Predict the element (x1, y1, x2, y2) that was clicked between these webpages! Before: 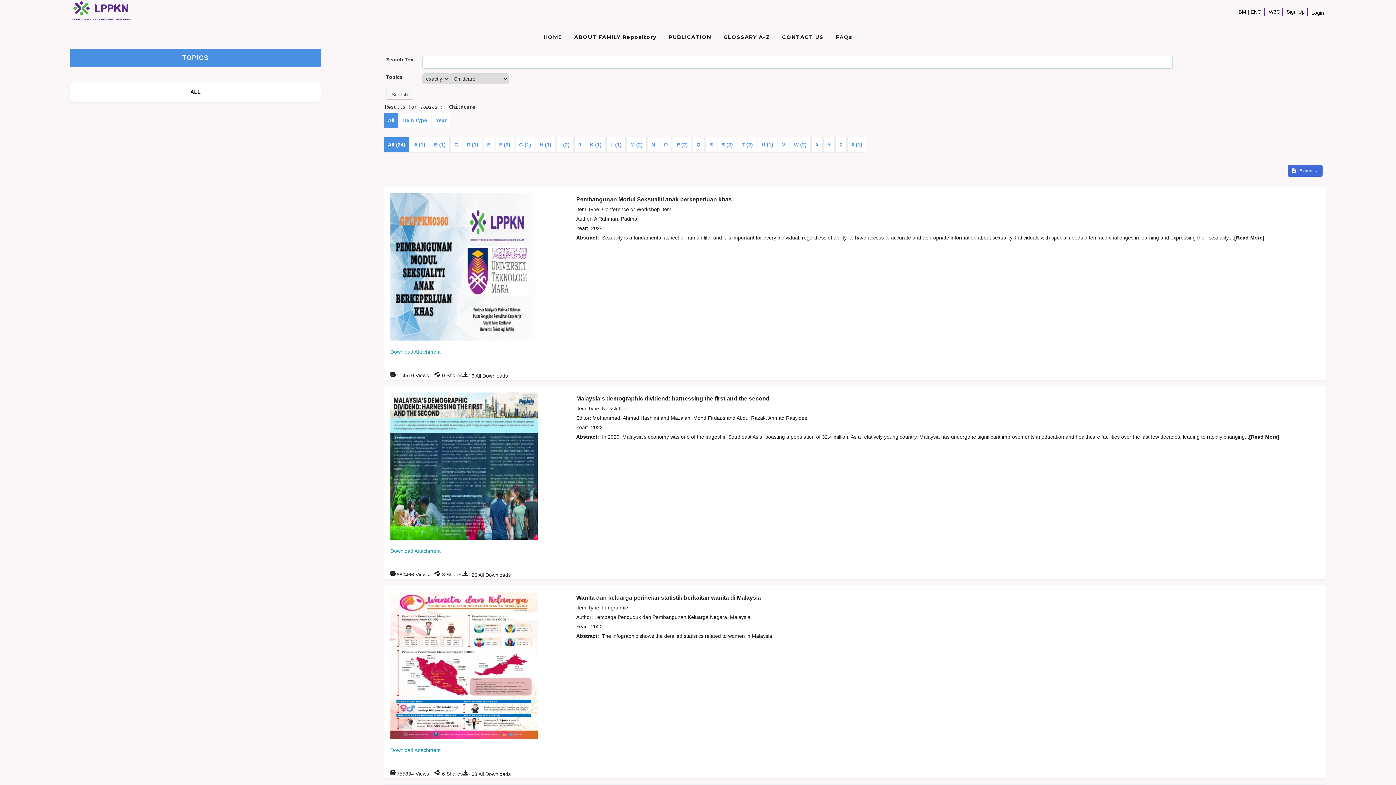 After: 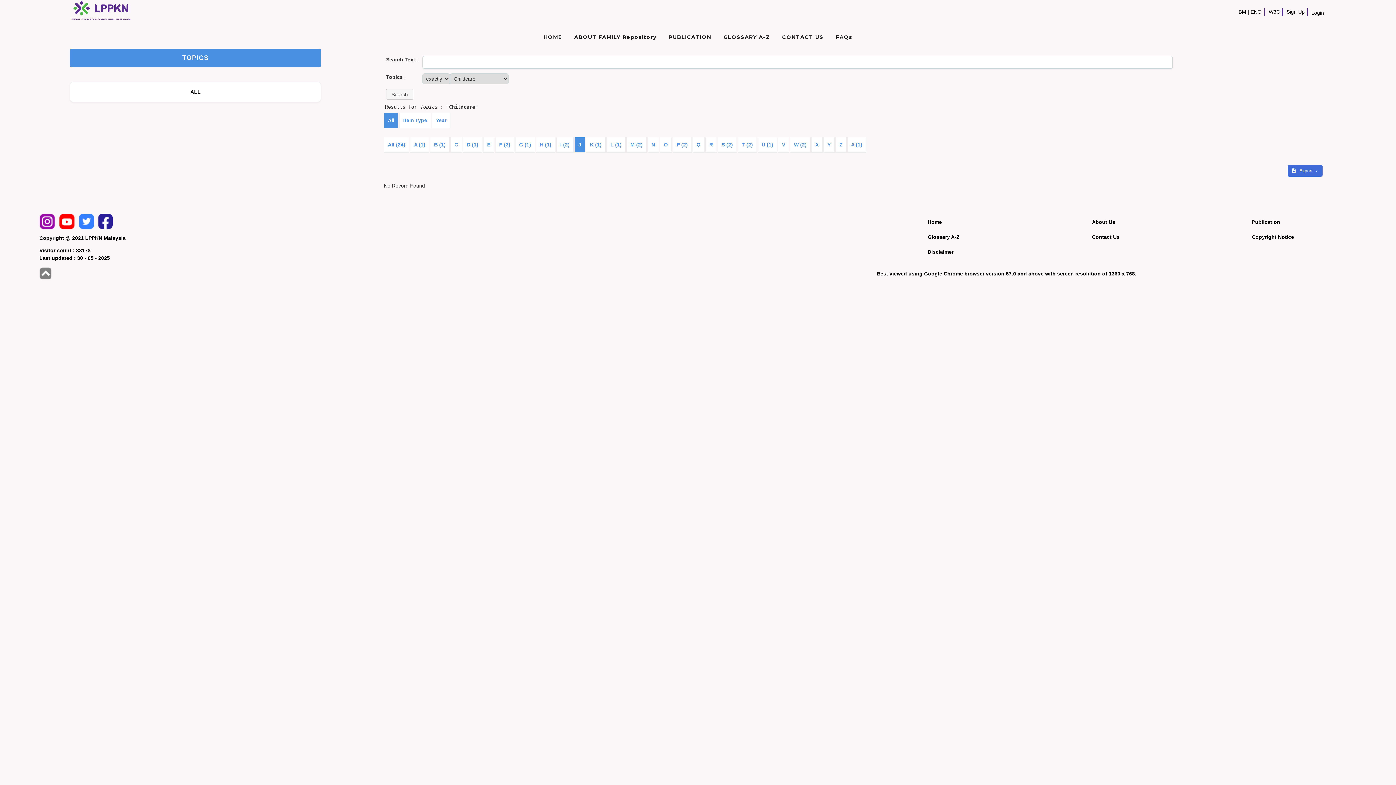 Action: label: J bbox: (574, 137, 585, 152)